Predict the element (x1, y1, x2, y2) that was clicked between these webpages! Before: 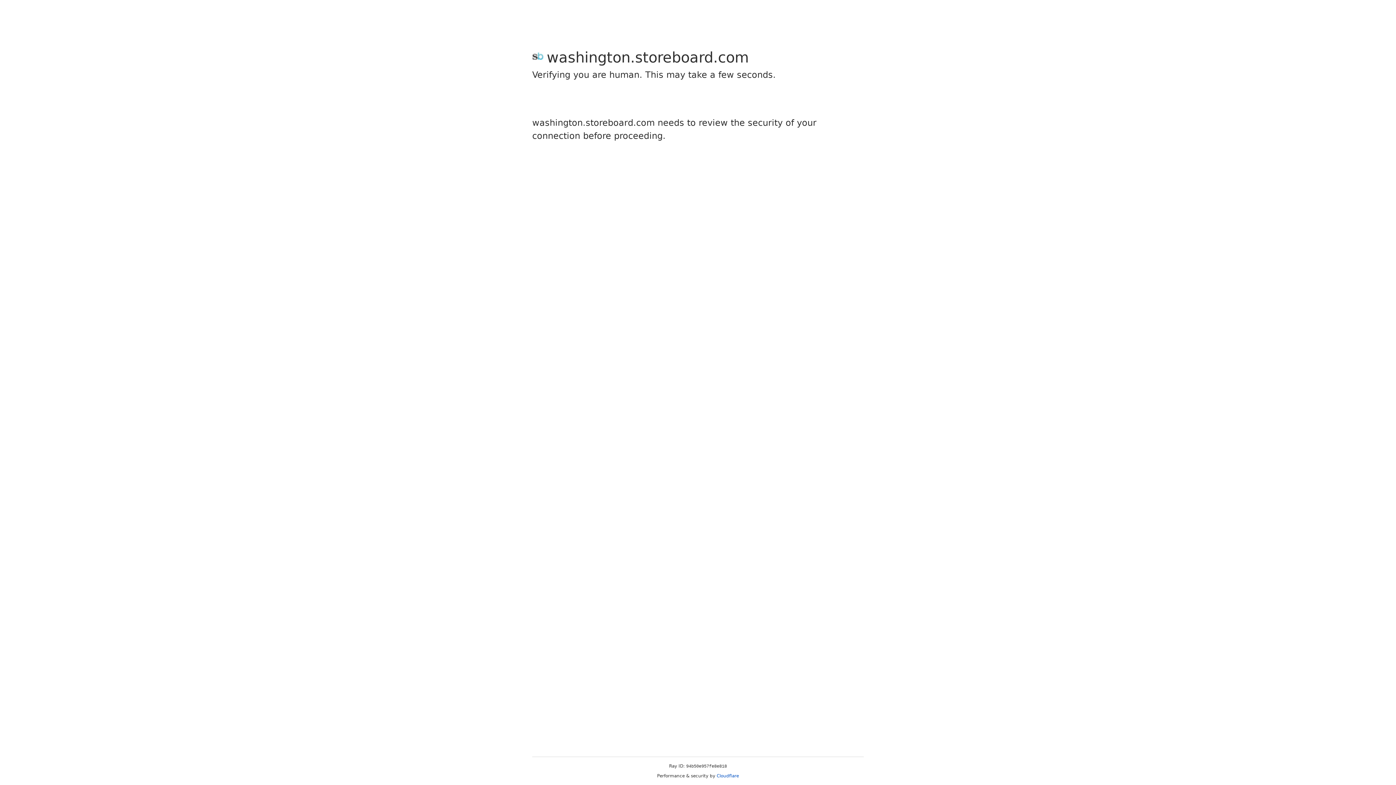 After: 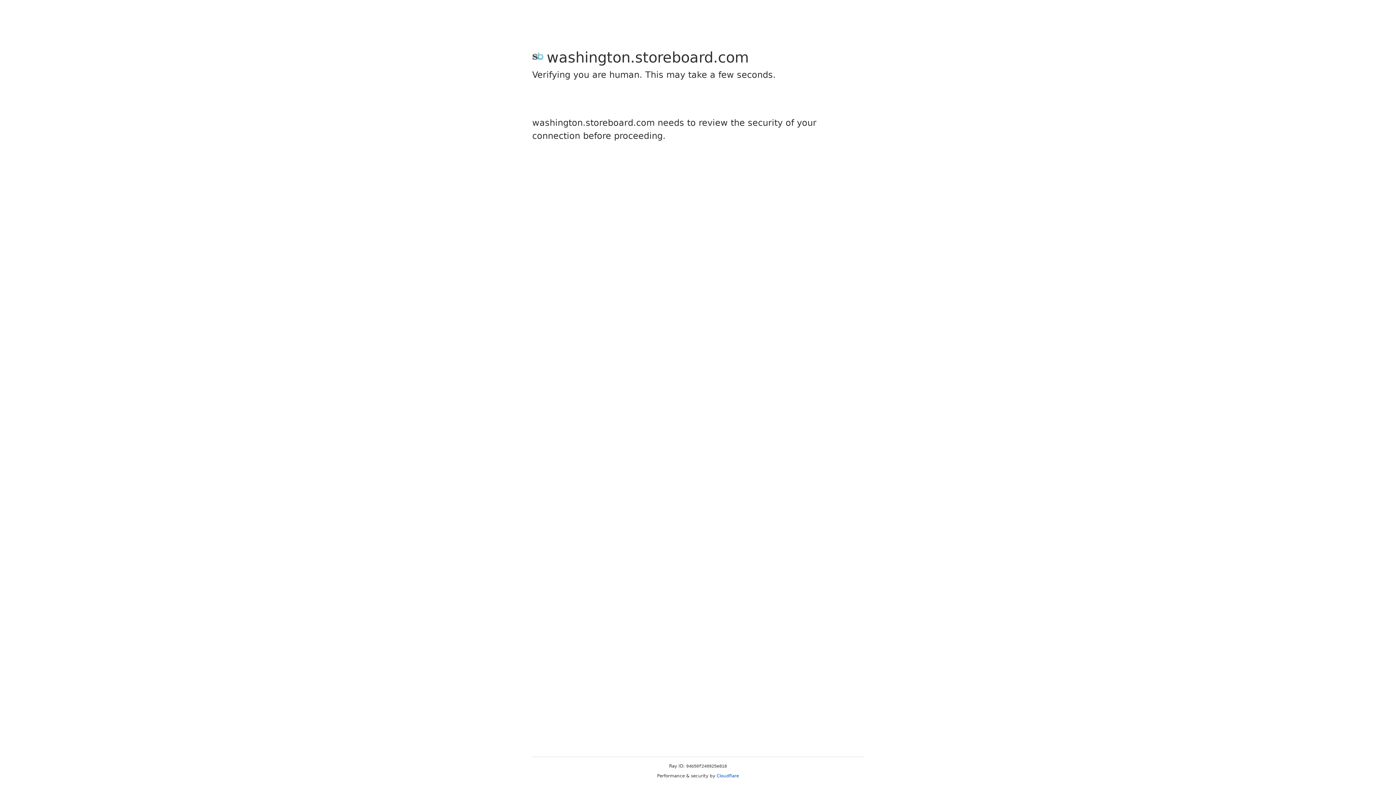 Action: label: Cloudflare bbox: (716, 773, 739, 778)